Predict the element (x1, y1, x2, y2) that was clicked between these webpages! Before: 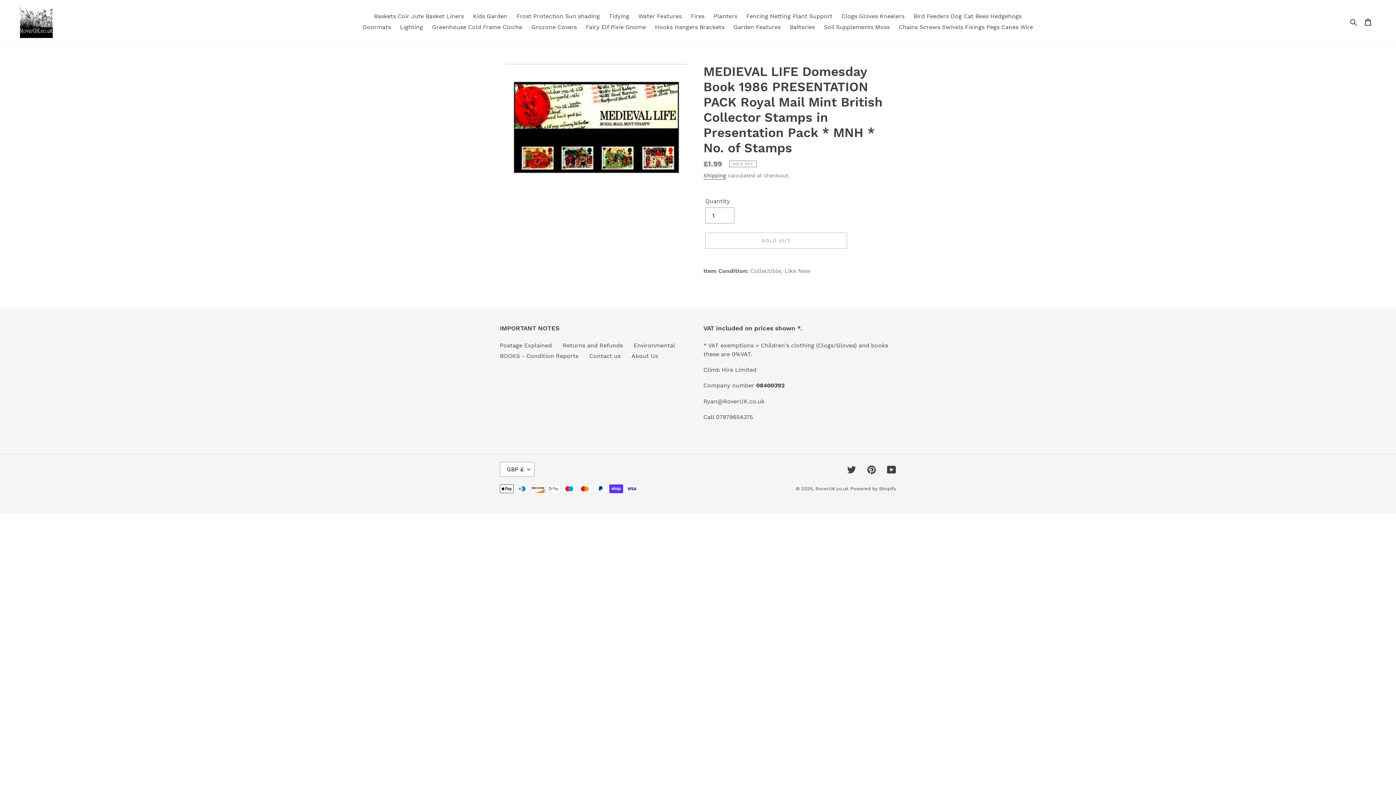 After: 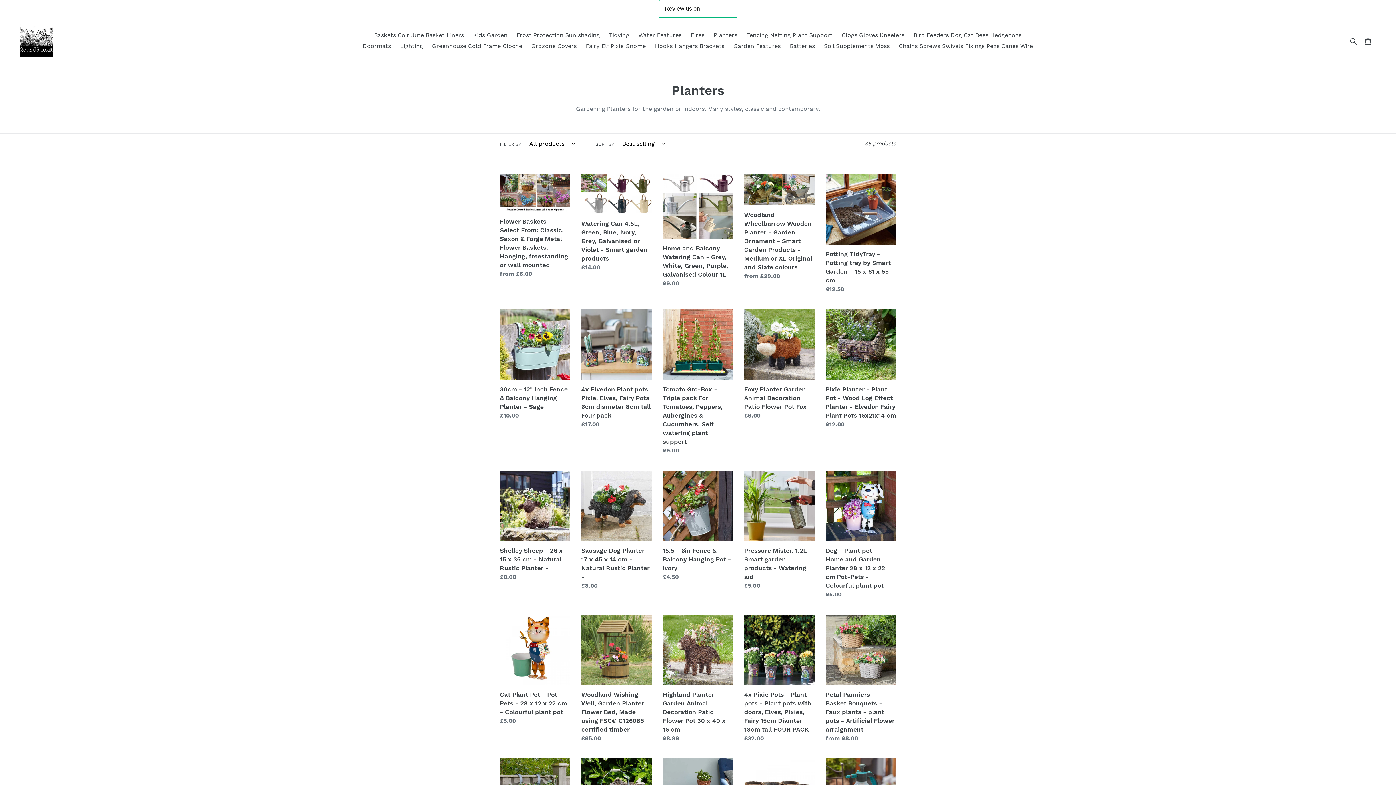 Action: label: Planters bbox: (710, 10, 741, 21)